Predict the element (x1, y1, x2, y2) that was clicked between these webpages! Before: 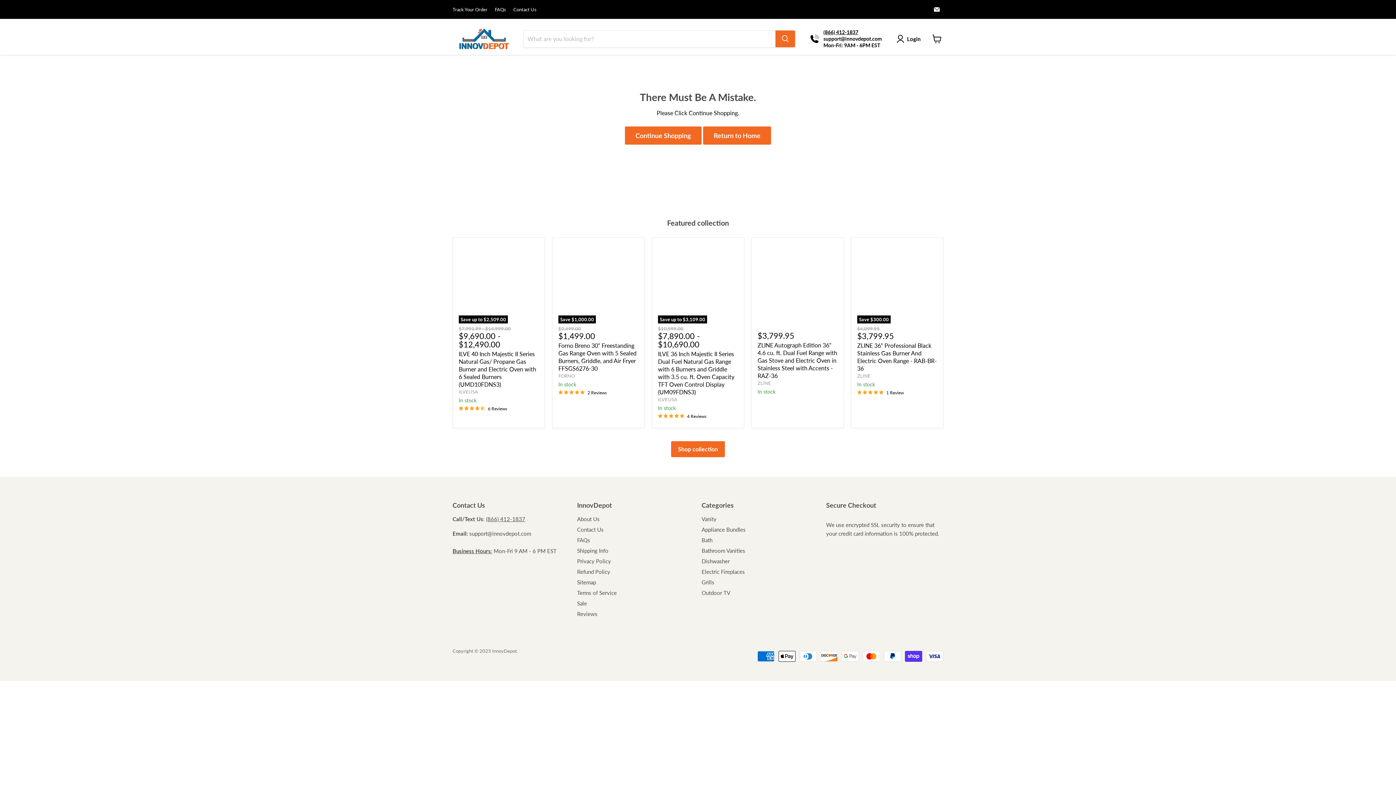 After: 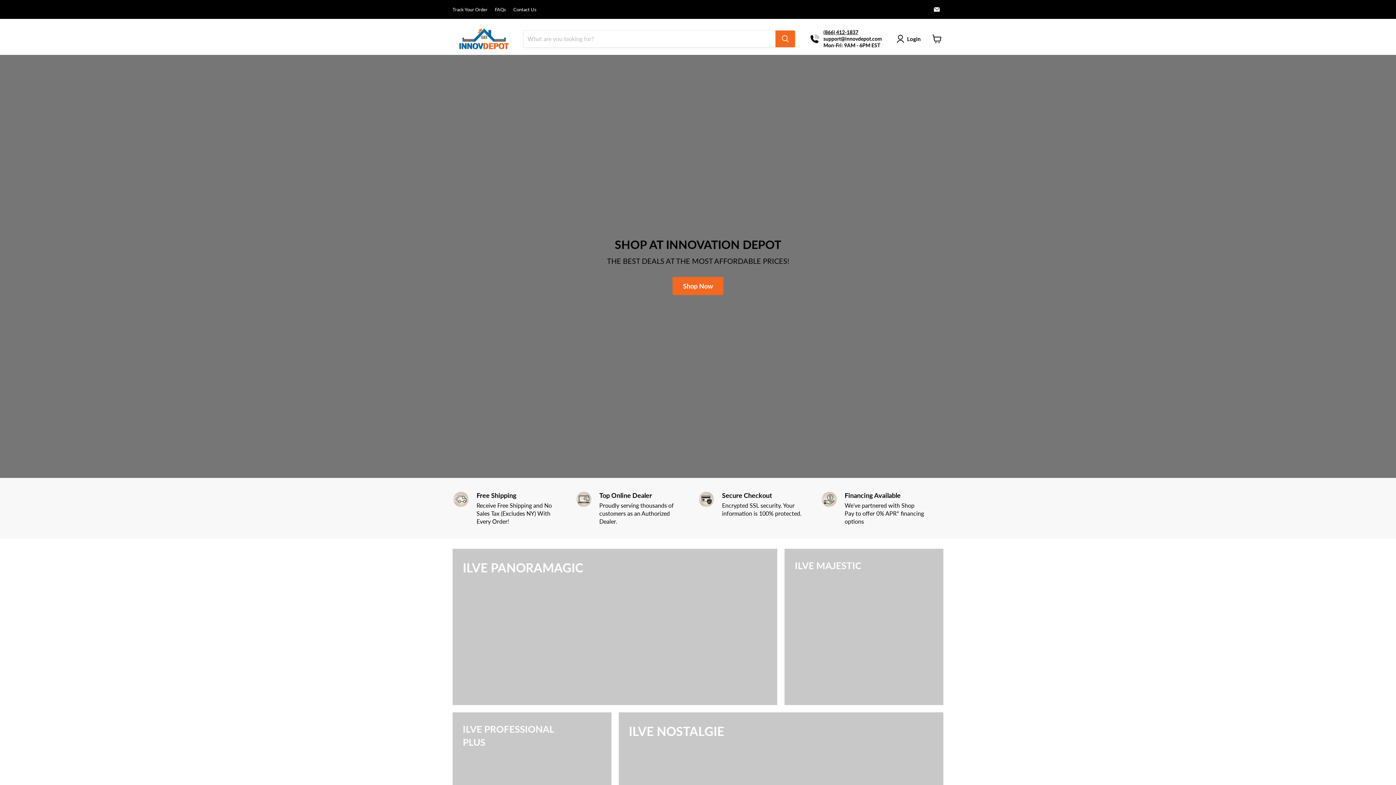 Action: label: Return to Home bbox: (703, 126, 771, 144)